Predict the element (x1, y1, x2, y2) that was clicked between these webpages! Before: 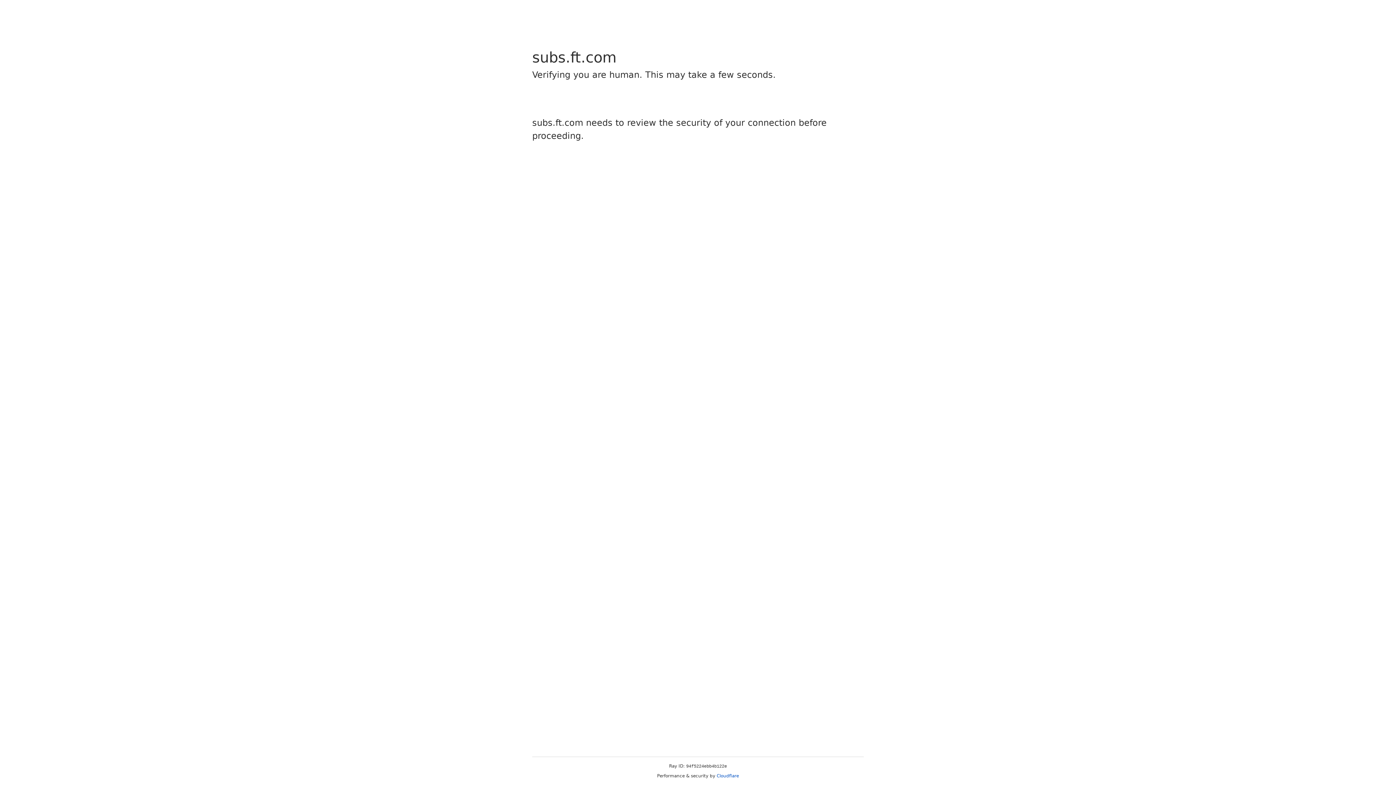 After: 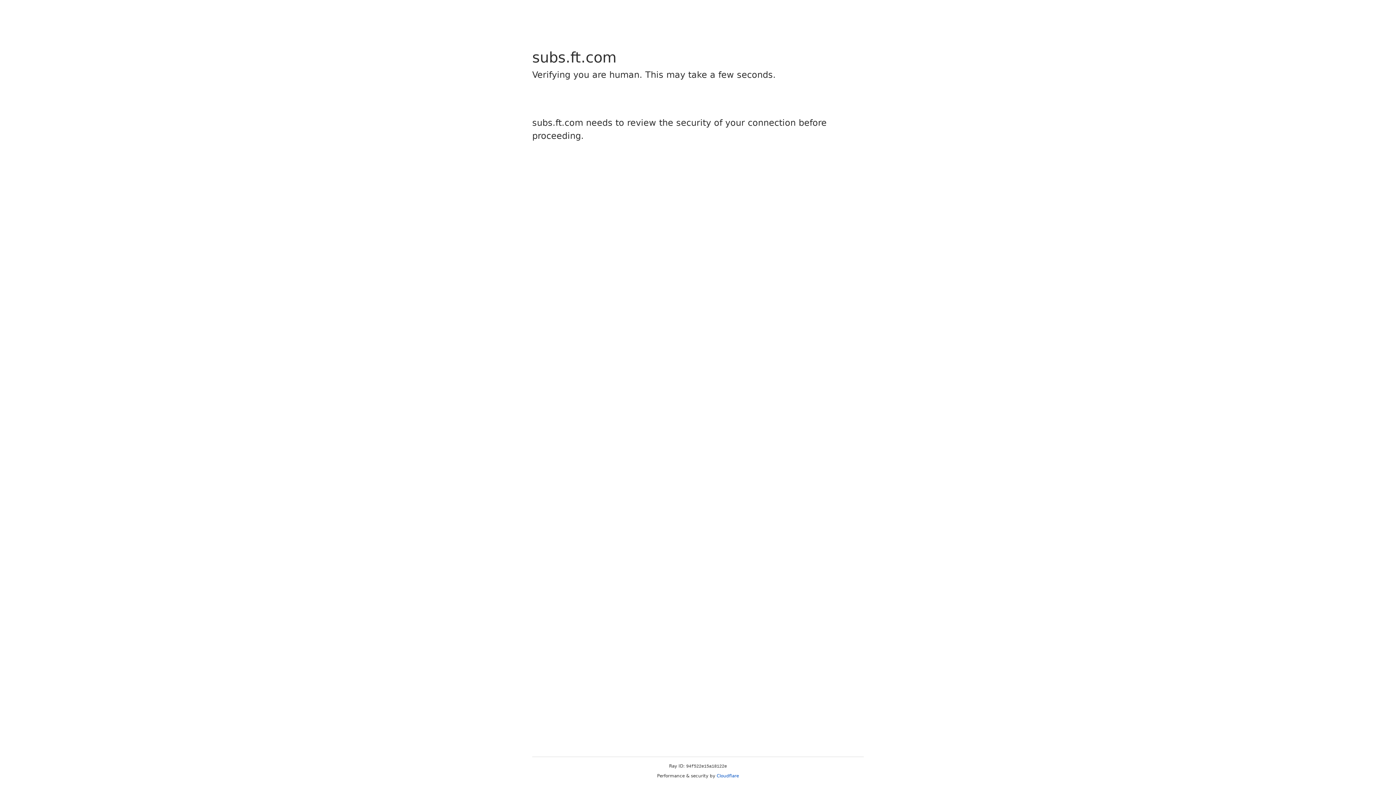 Action: bbox: (716, 773, 739, 778) label: Cloudflare